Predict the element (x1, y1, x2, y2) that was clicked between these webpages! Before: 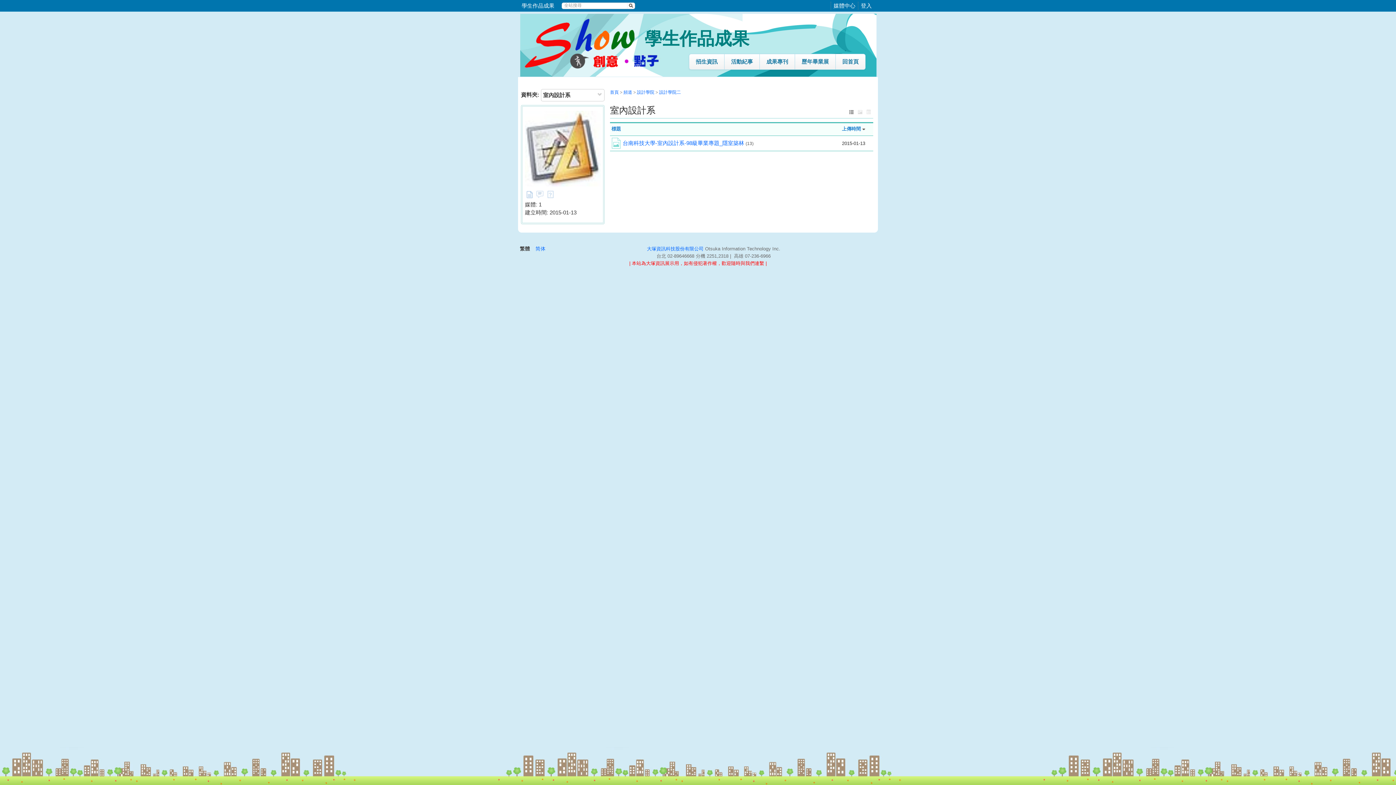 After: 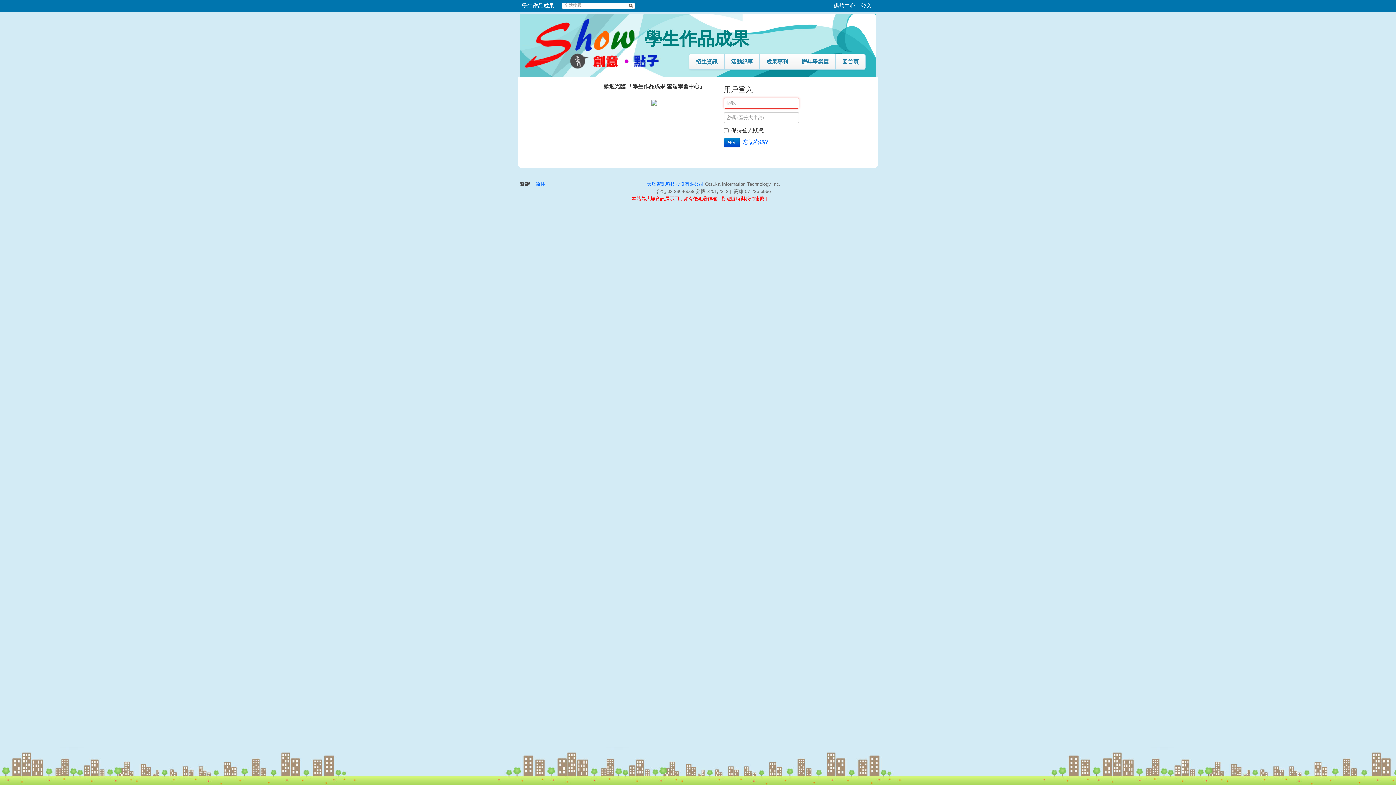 Action: bbox: (861, 2, 872, 8) label: 登入